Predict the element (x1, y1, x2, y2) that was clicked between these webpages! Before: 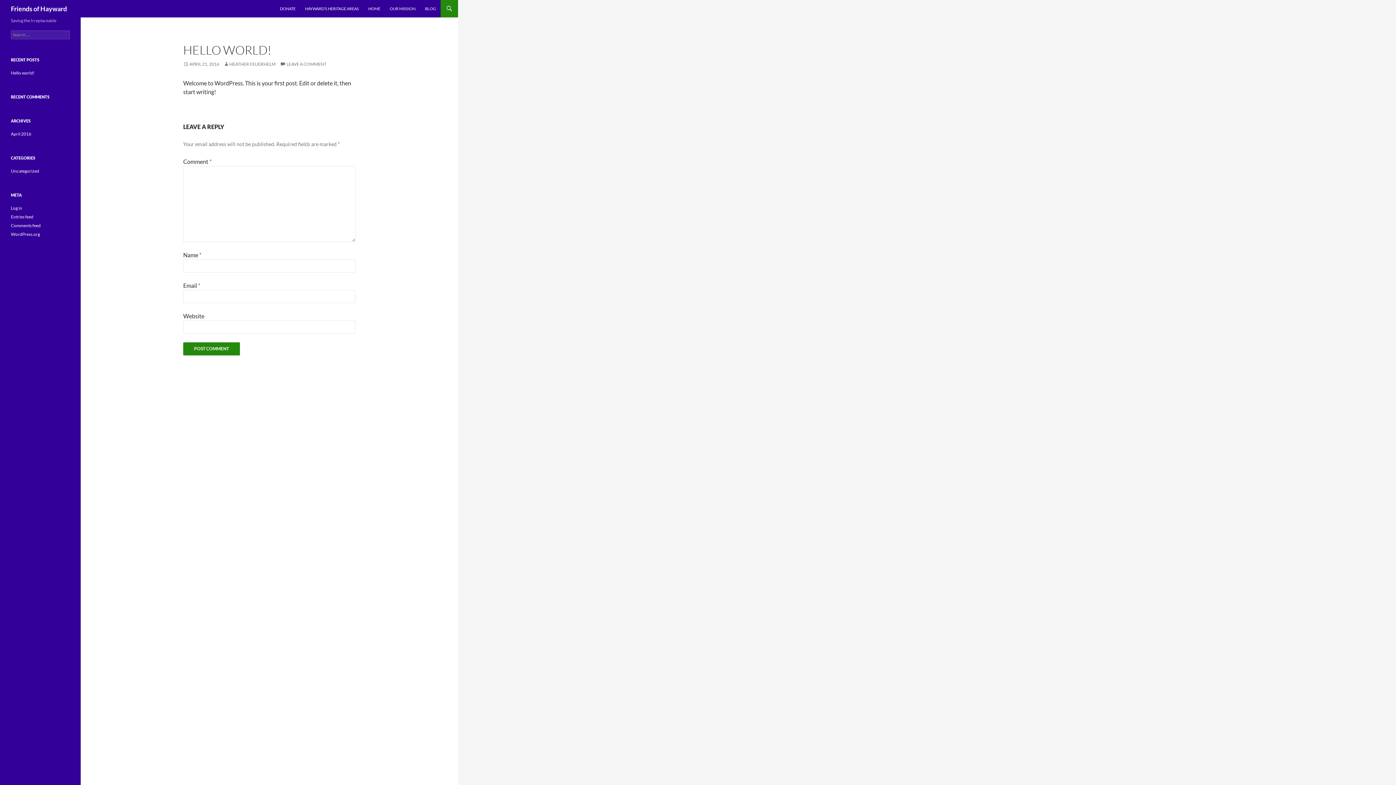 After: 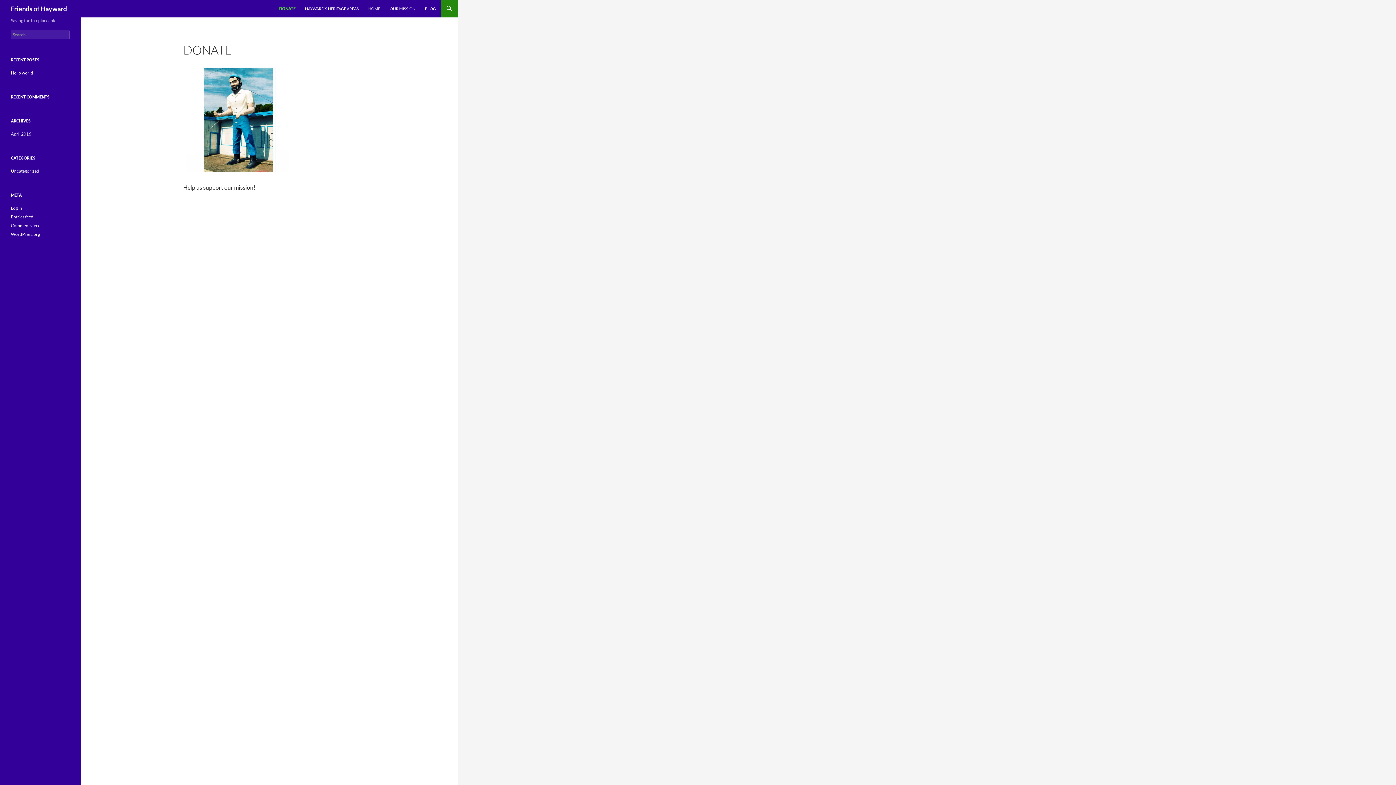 Action: label: DONATE bbox: (275, 0, 300, 17)